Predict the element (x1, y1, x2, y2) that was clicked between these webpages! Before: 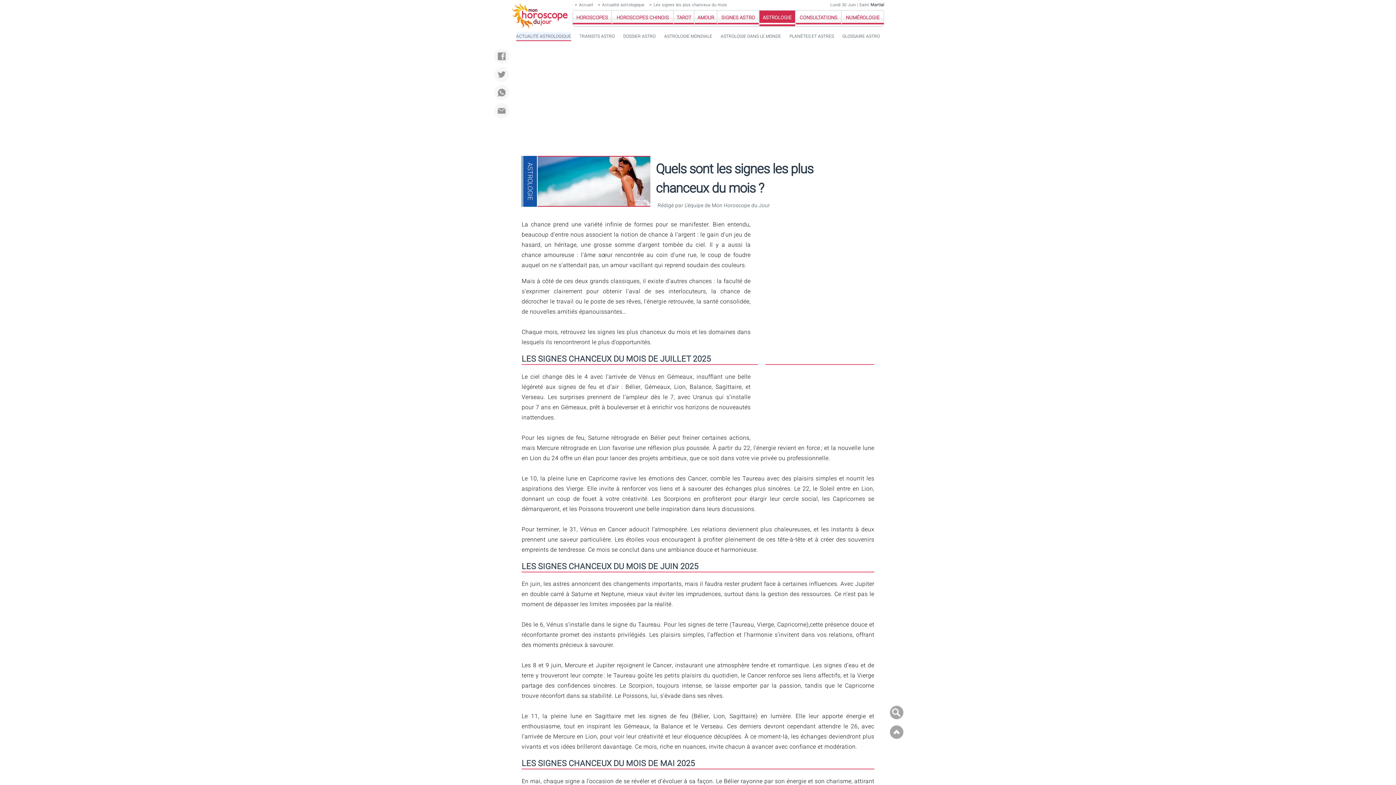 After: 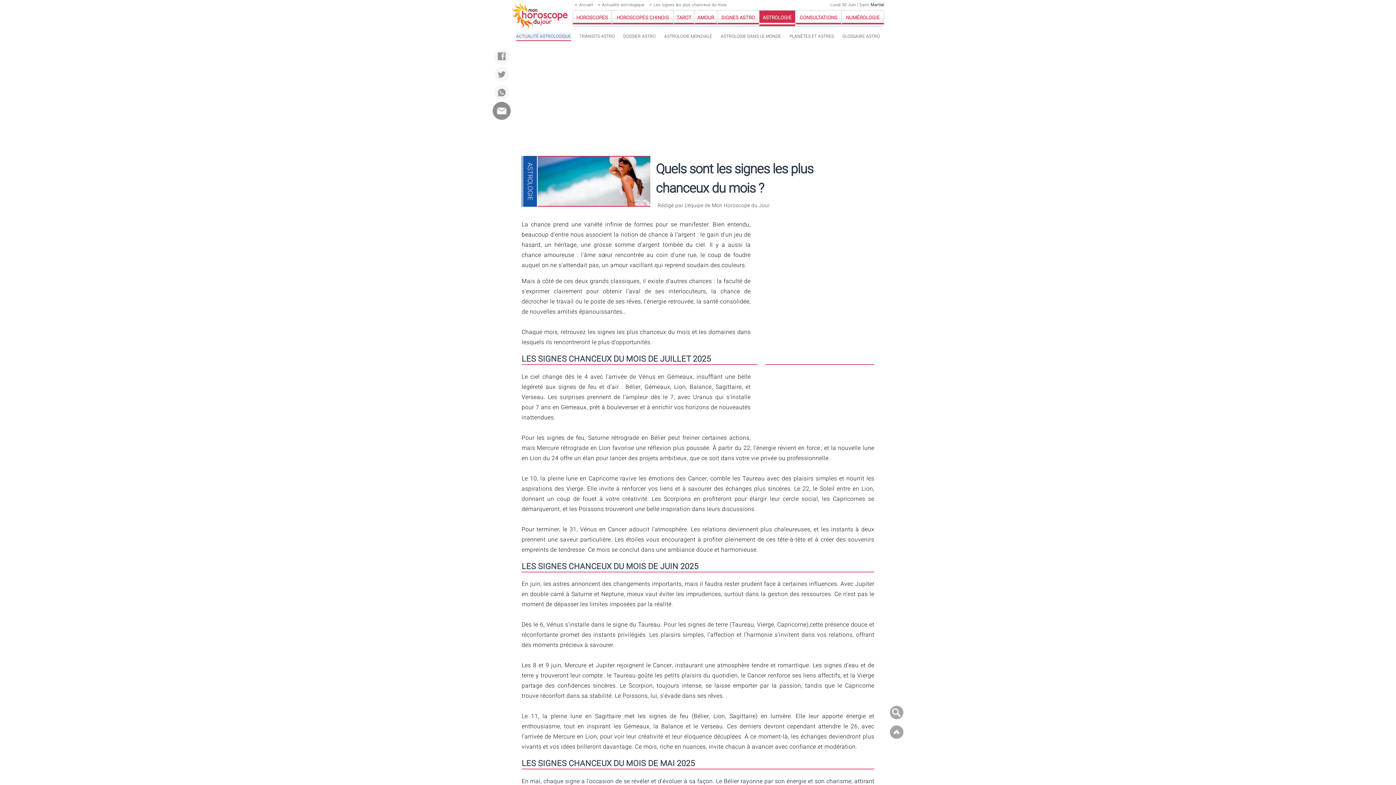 Action: bbox: (492, 101, 510, 120)